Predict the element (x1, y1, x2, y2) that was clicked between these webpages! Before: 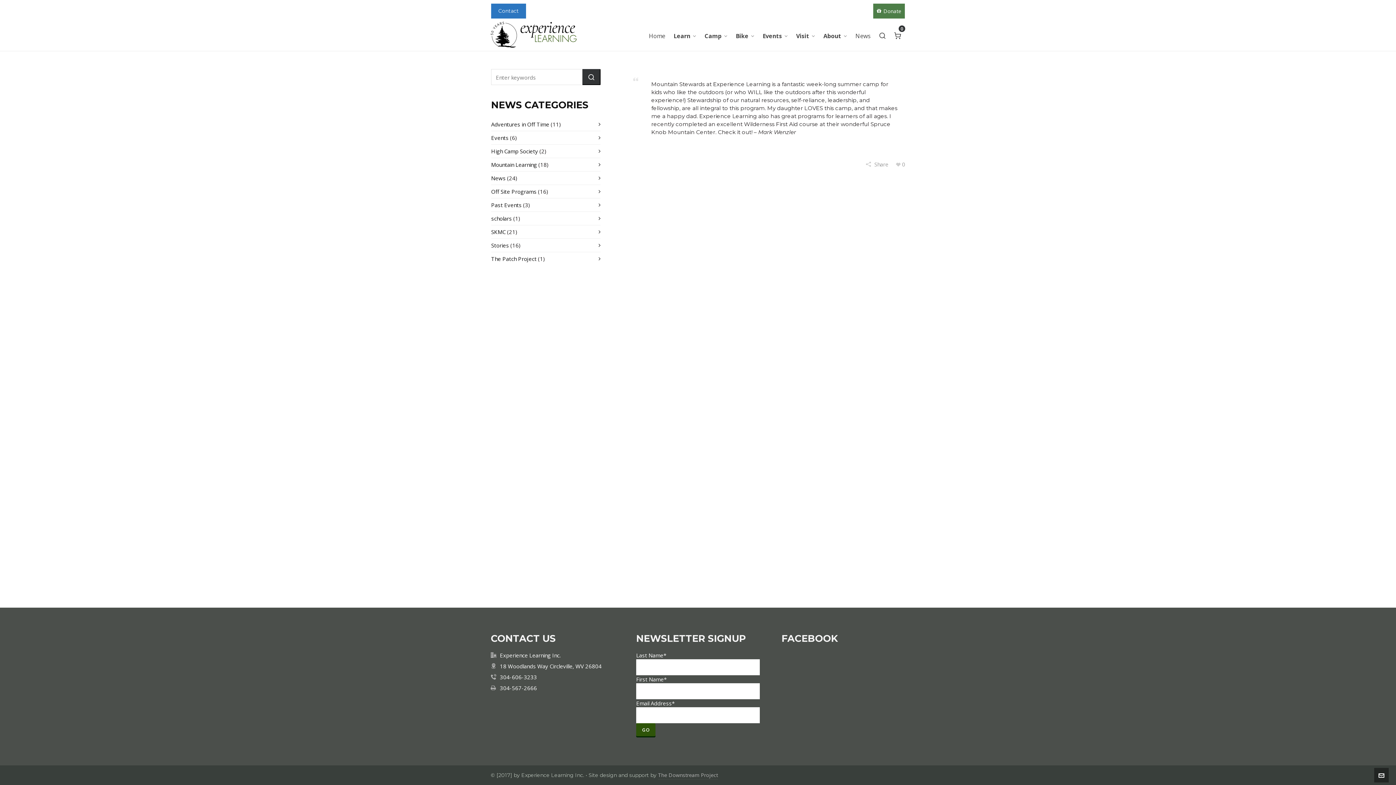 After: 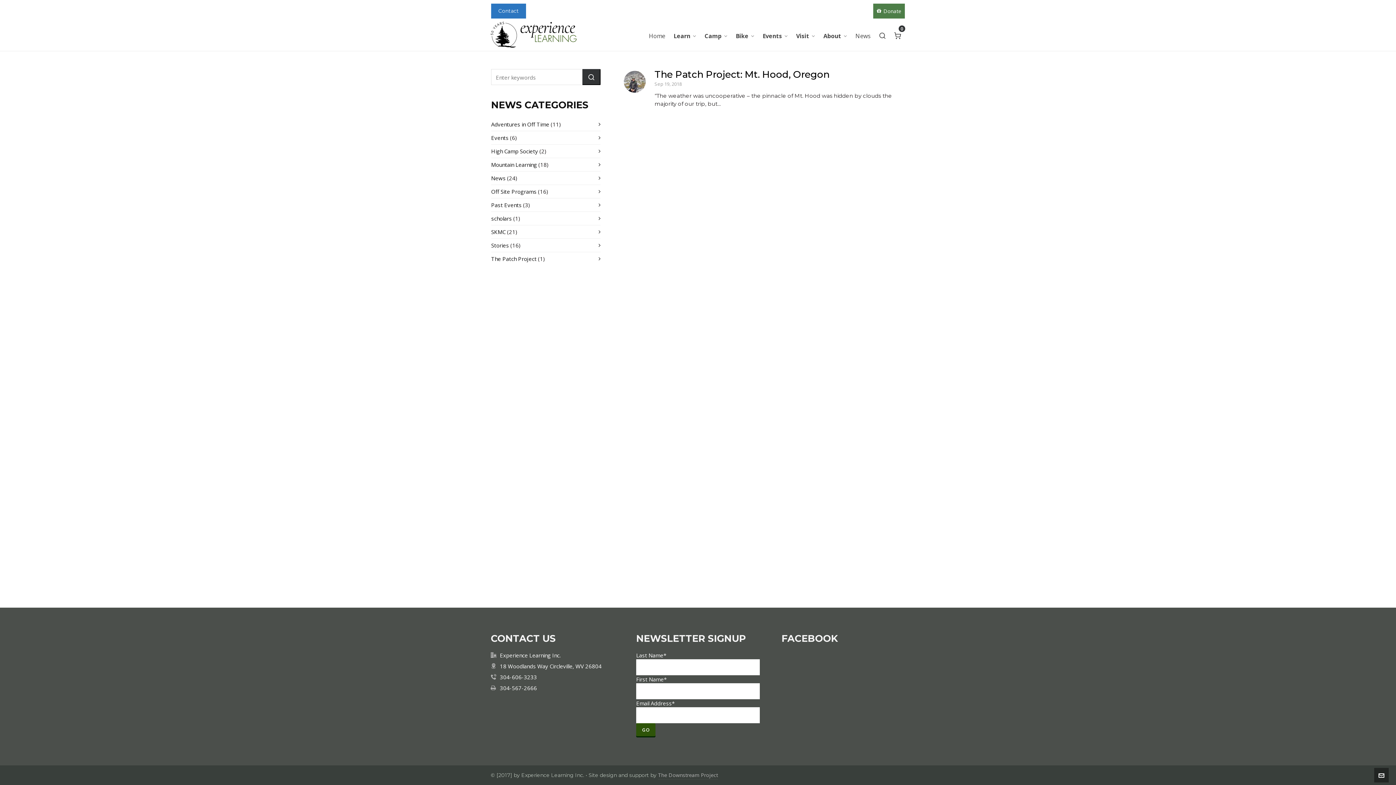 Action: label: The Patch Project bbox: (491, 255, 536, 262)